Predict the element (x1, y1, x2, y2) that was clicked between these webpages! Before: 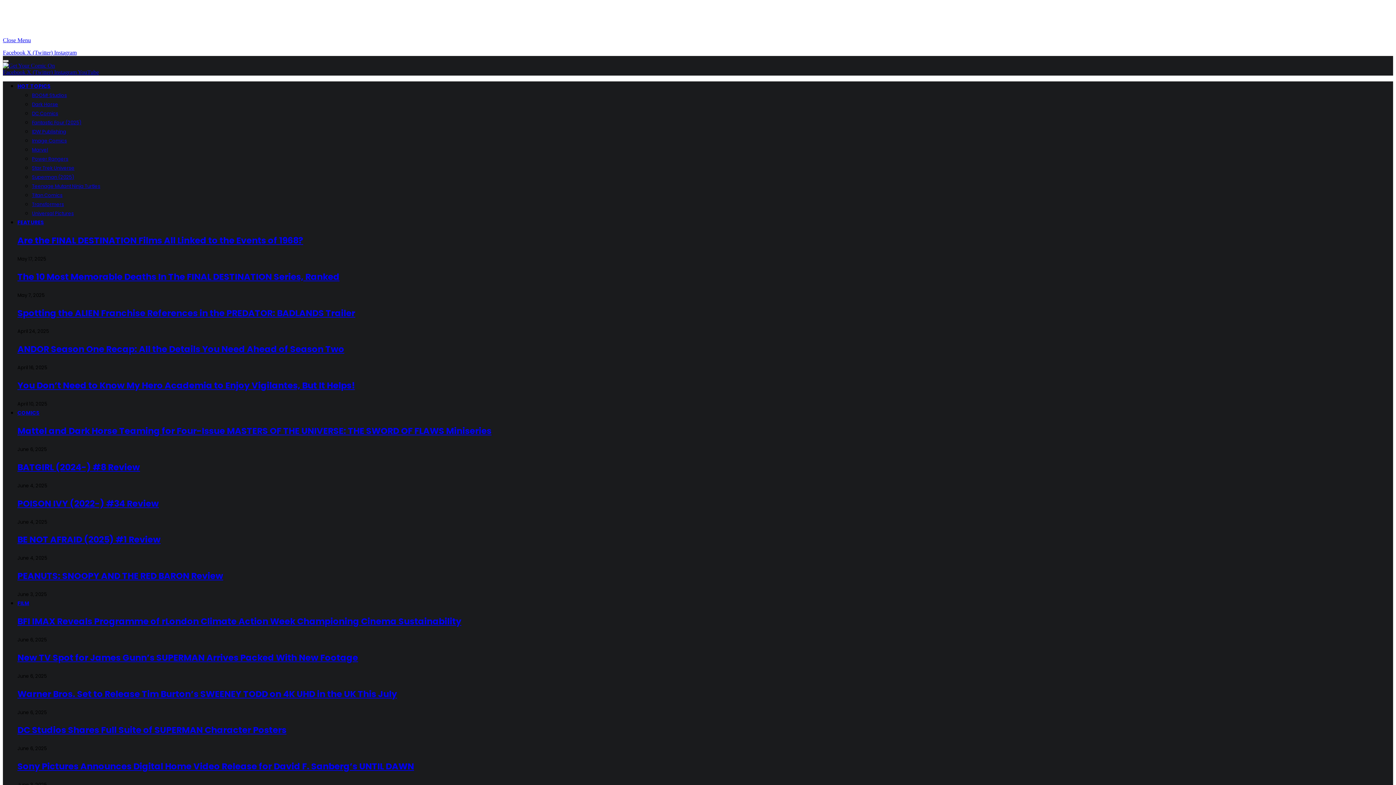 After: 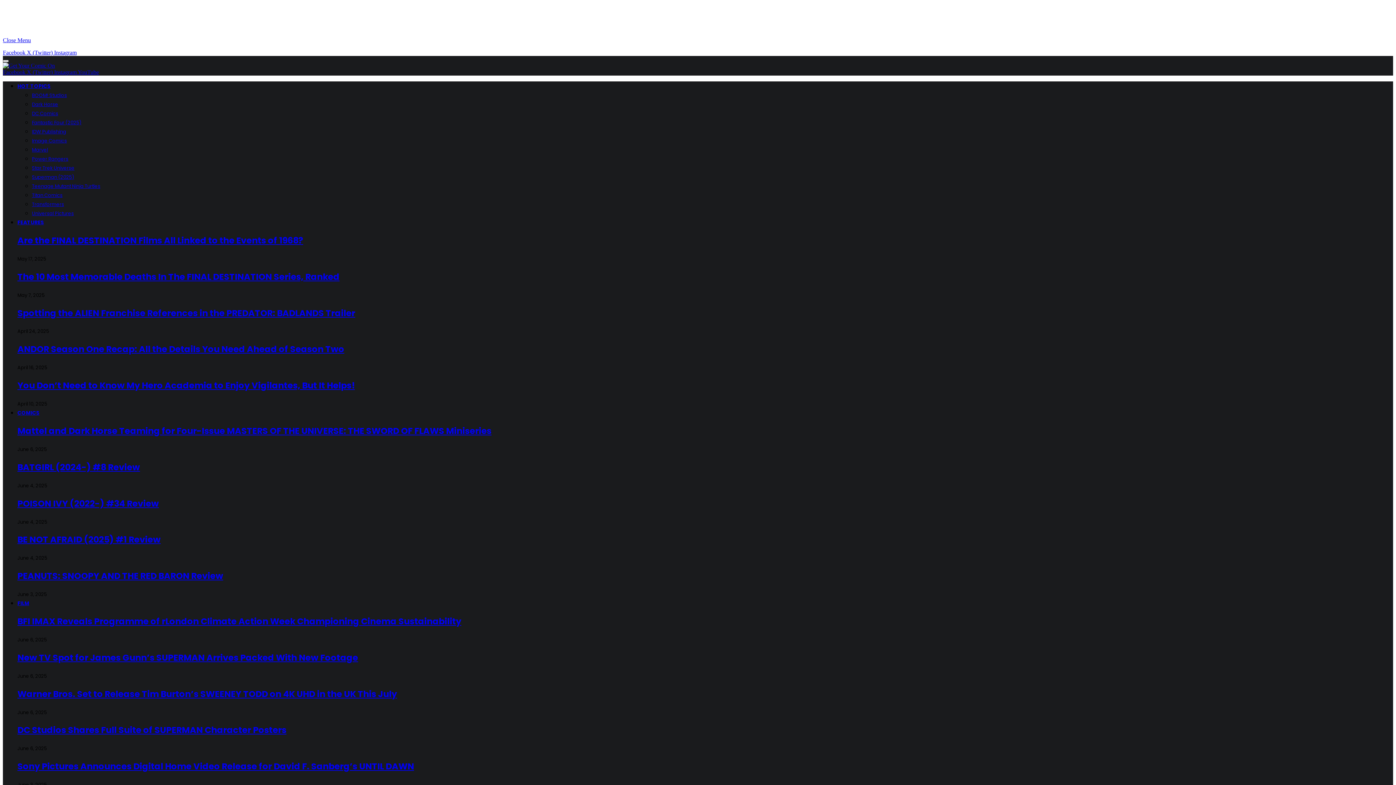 Action: label: BATGIRL (2024-) #8 Review bbox: (17, 461, 140, 473)